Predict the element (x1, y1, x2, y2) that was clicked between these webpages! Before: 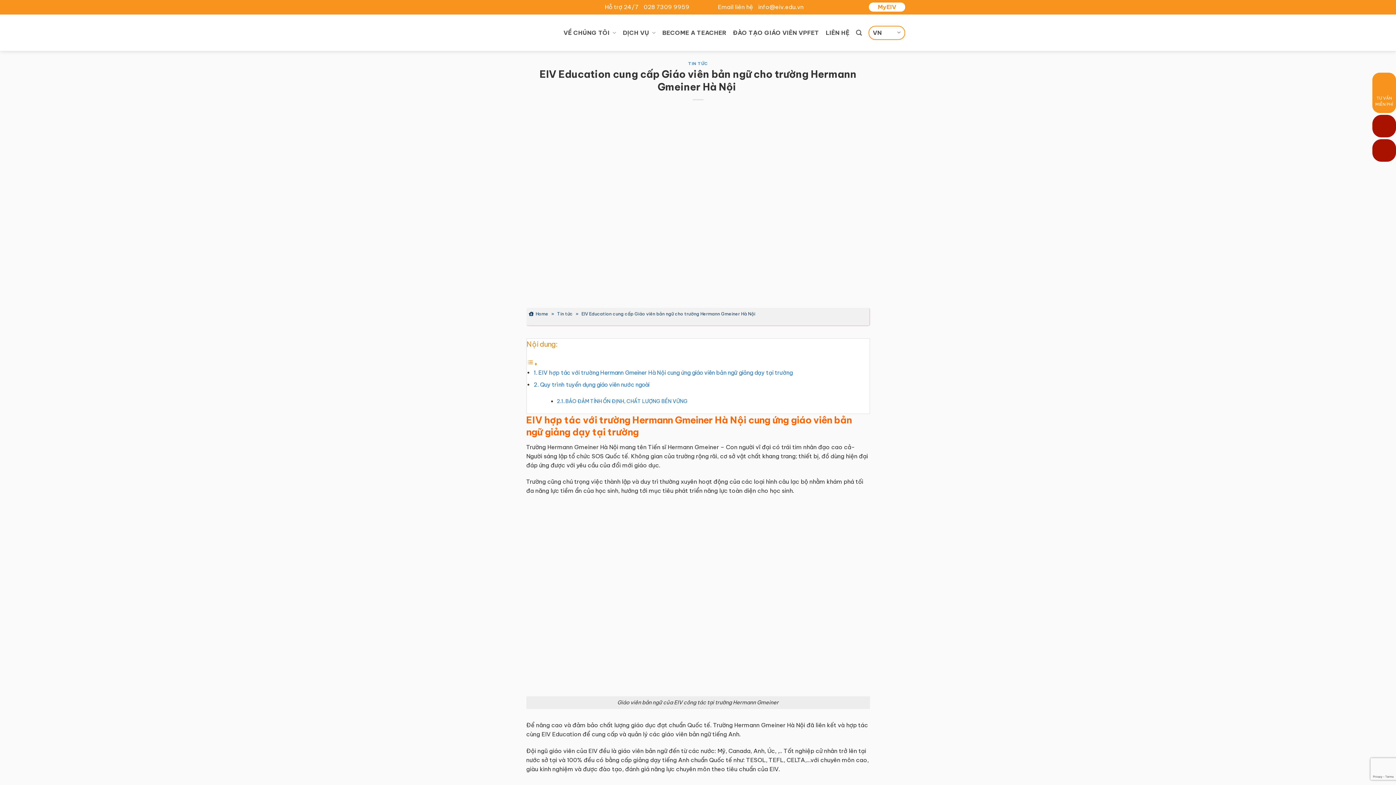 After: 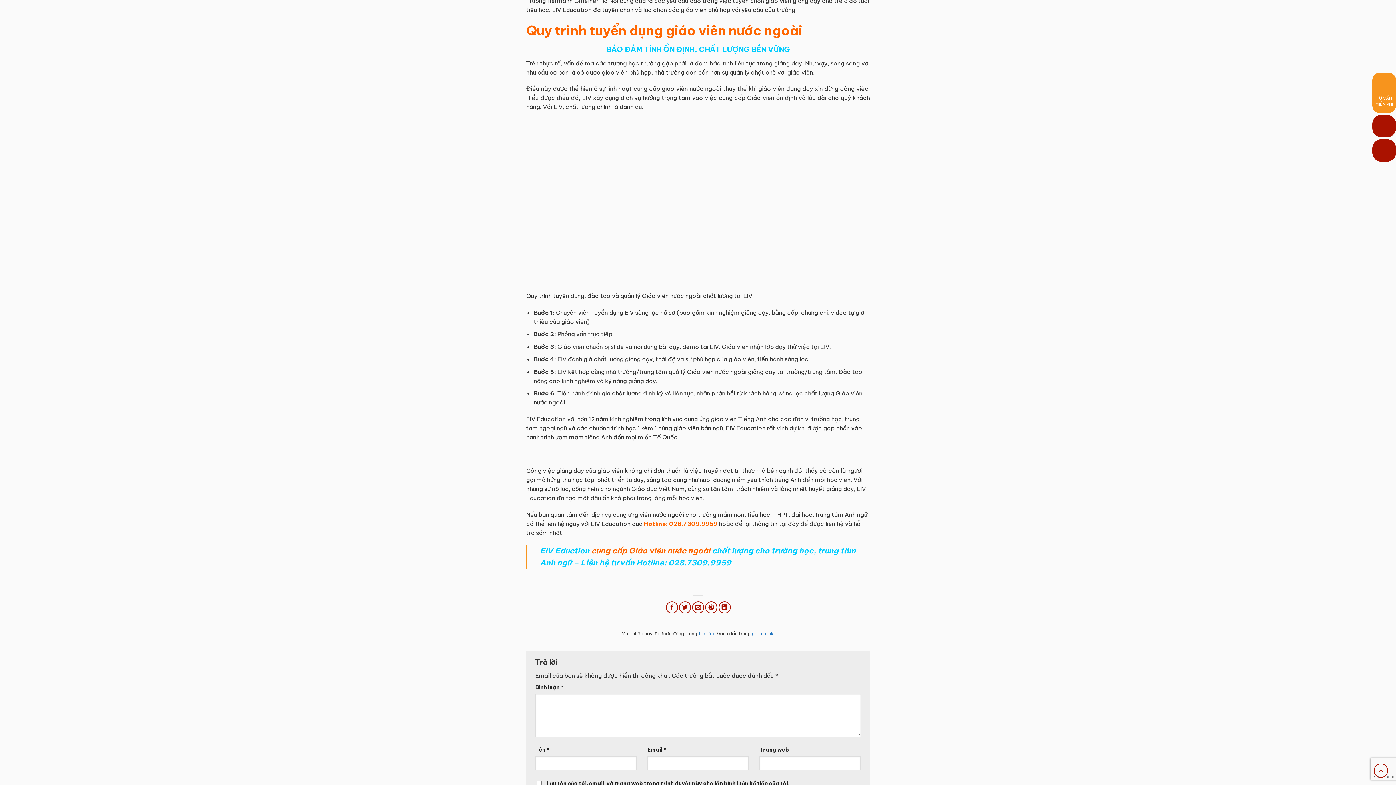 Action: label: Quy trình tuyển dụng giáo viên nước ngoài bbox: (540, 381, 649, 388)